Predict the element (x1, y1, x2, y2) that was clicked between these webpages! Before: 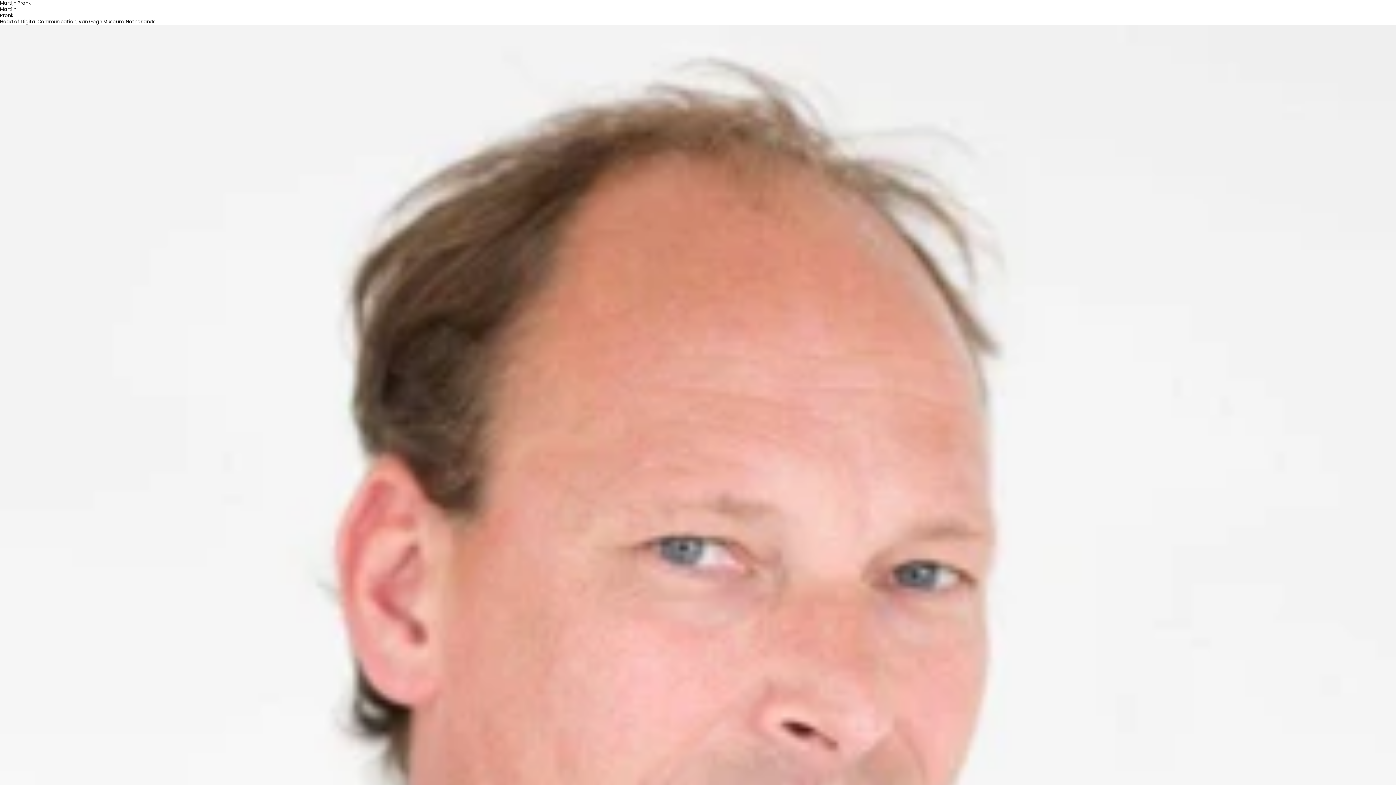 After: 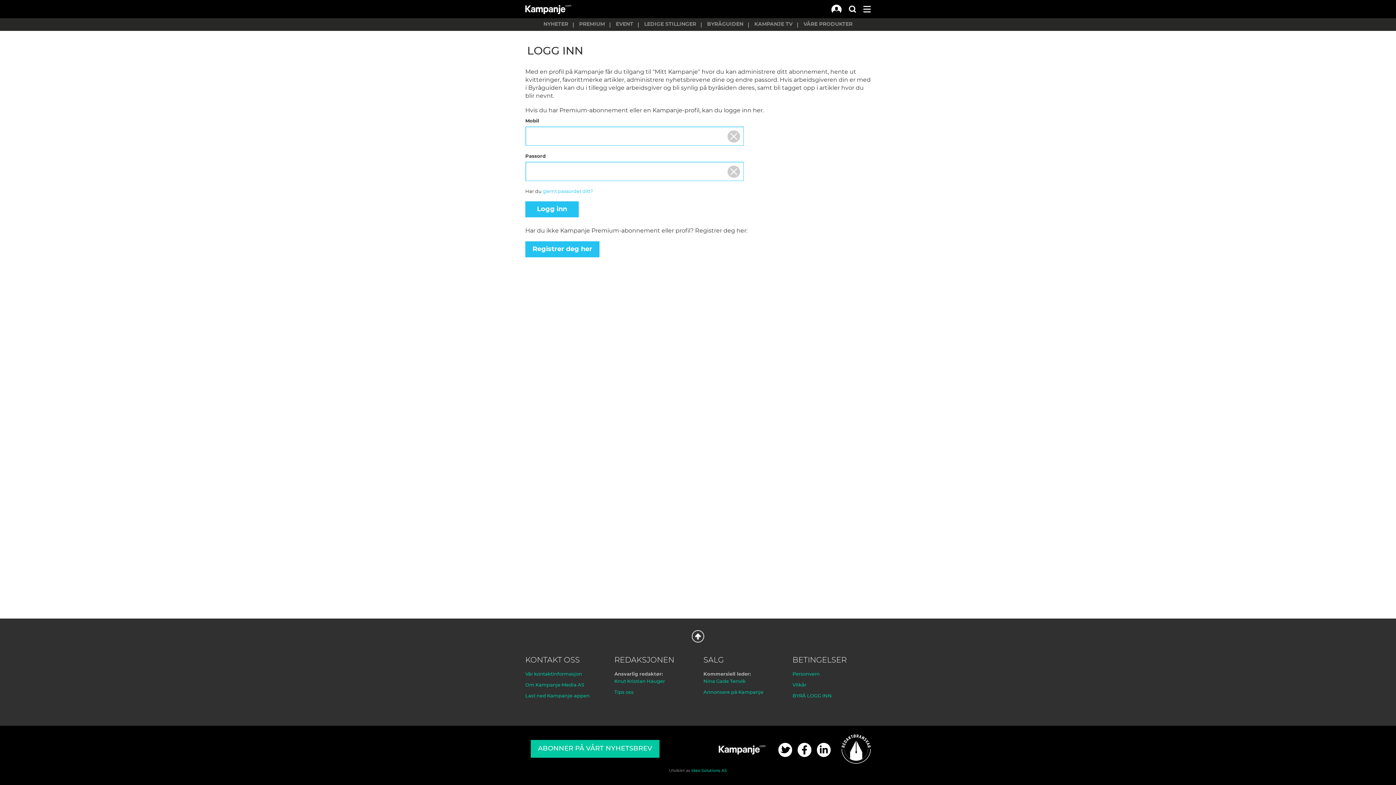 Action: bbox: (865, 8, 876, 22)